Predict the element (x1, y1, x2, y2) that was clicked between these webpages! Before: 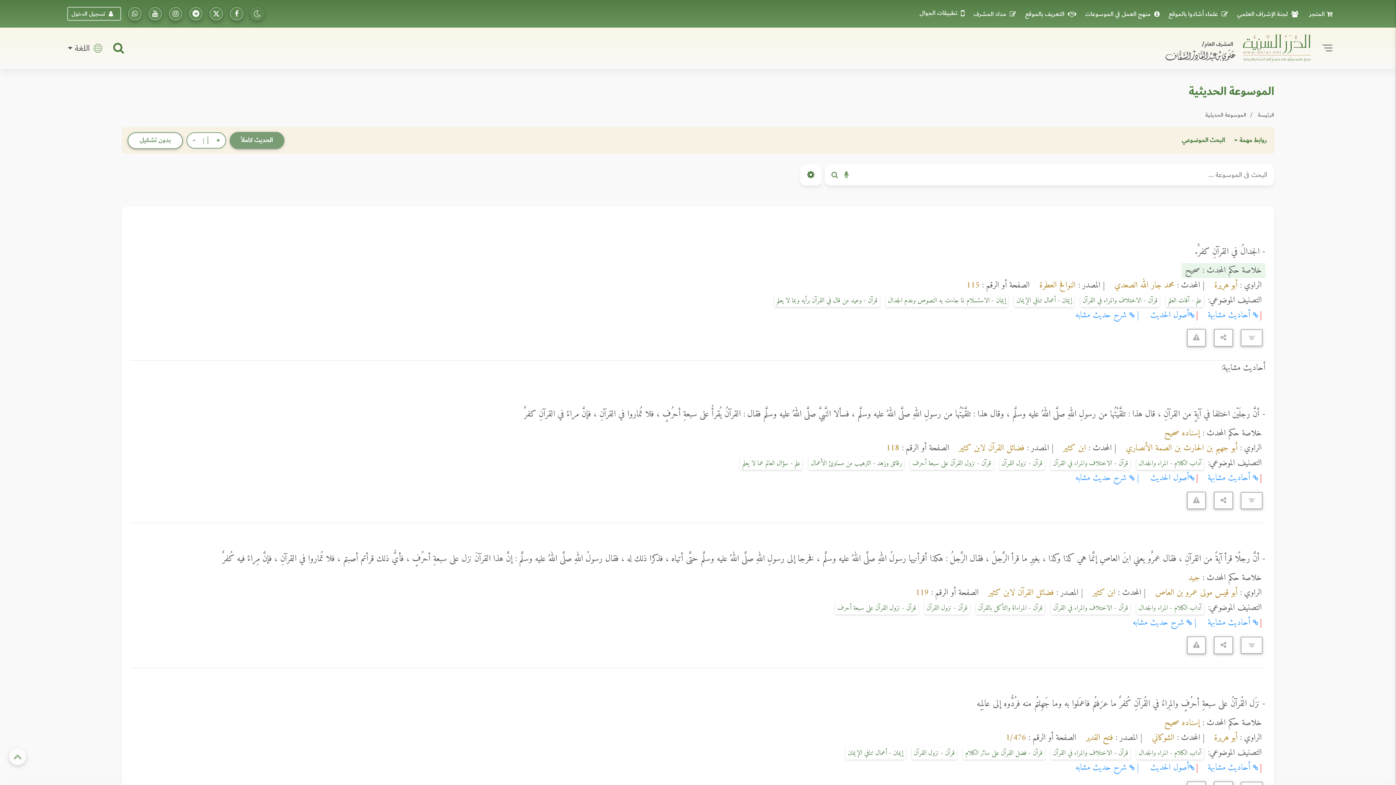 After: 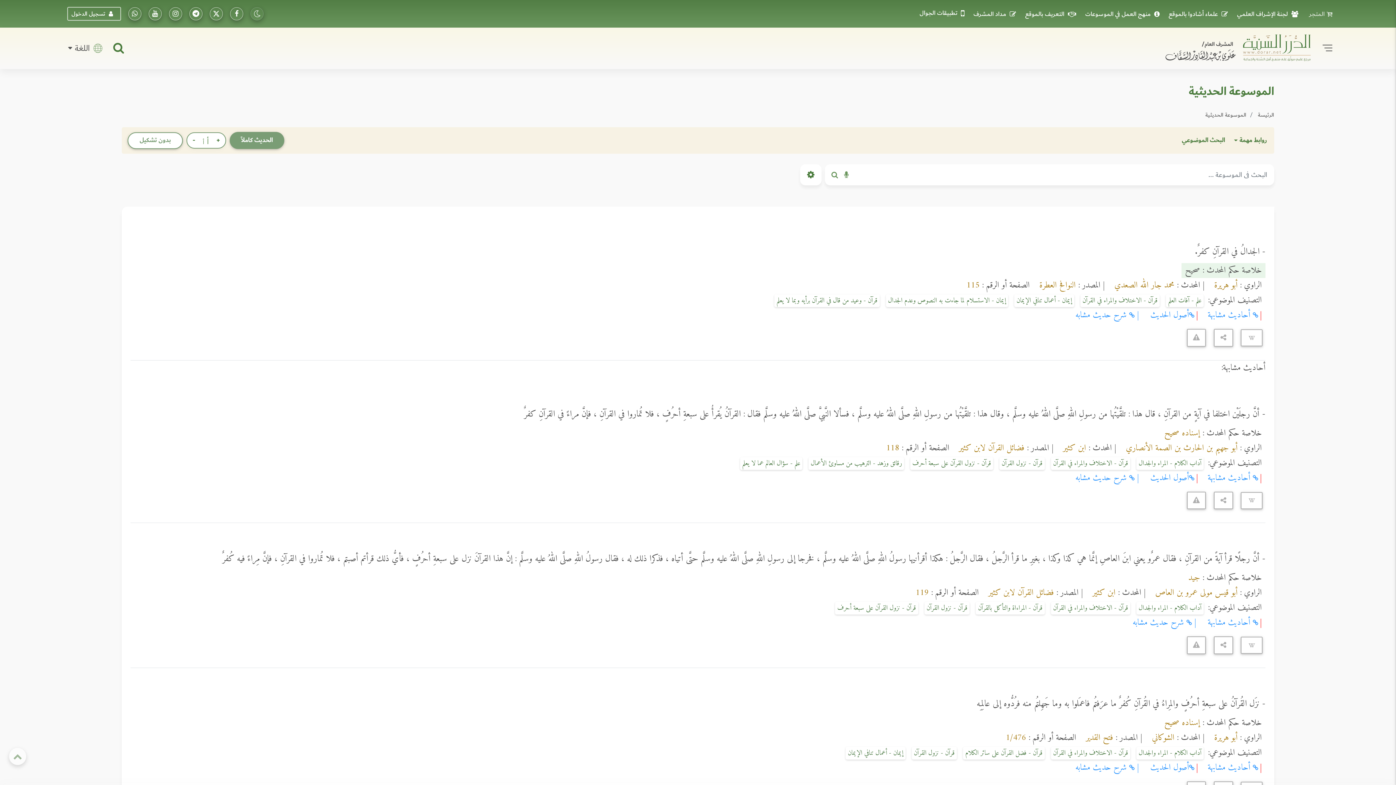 Action: label: المتجر bbox: (1305, 8, 1332, 19)